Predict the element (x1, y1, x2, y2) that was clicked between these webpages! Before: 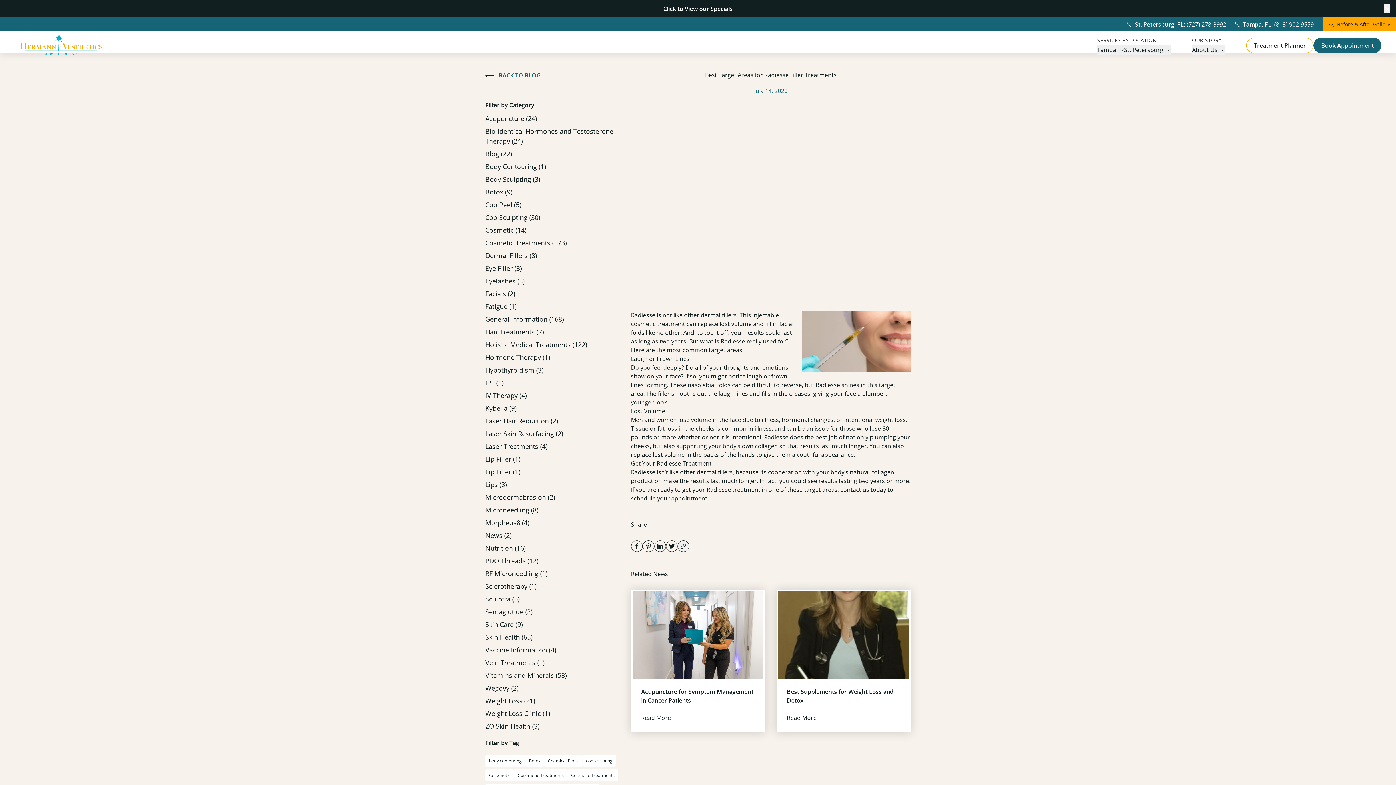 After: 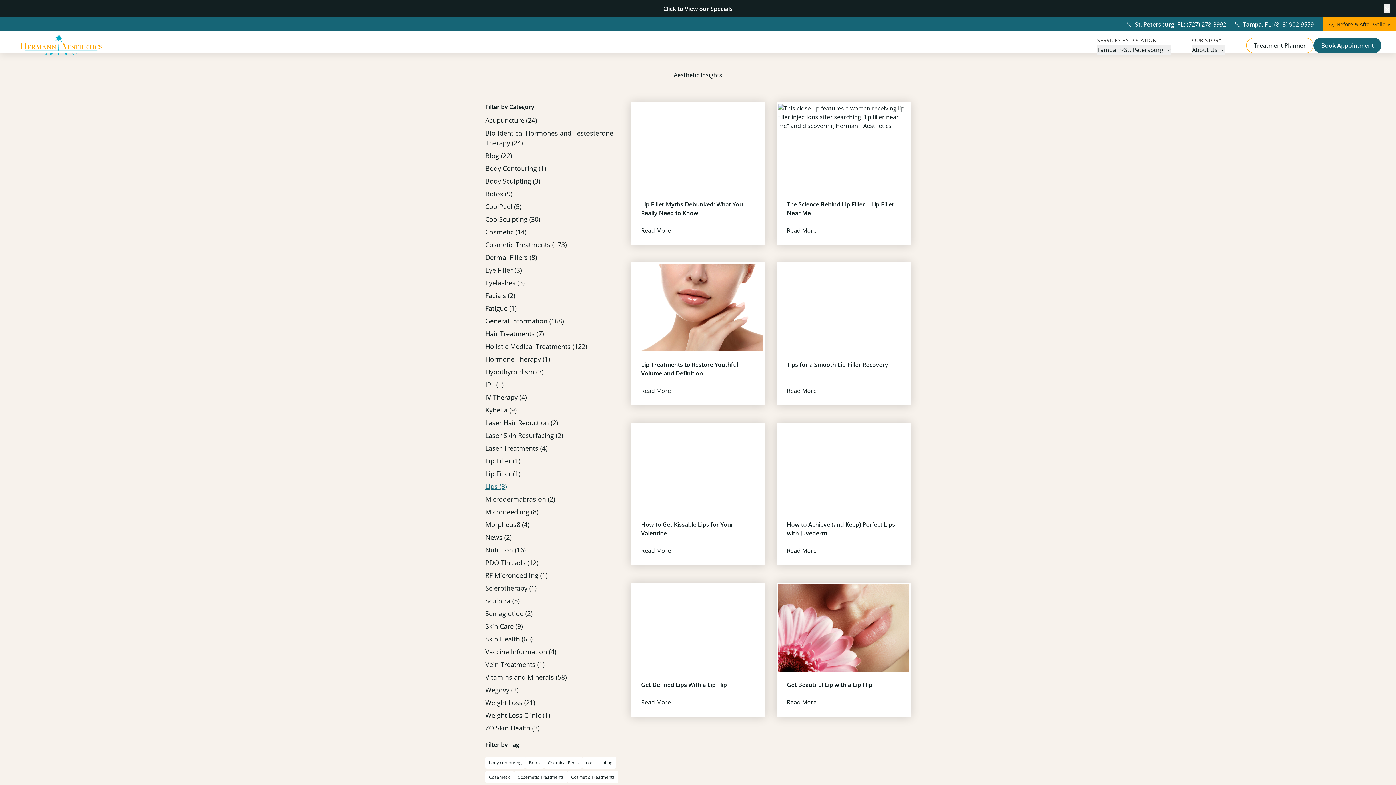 Action: bbox: (485, 480, 506, 489) label: Lips (8
Posts
)